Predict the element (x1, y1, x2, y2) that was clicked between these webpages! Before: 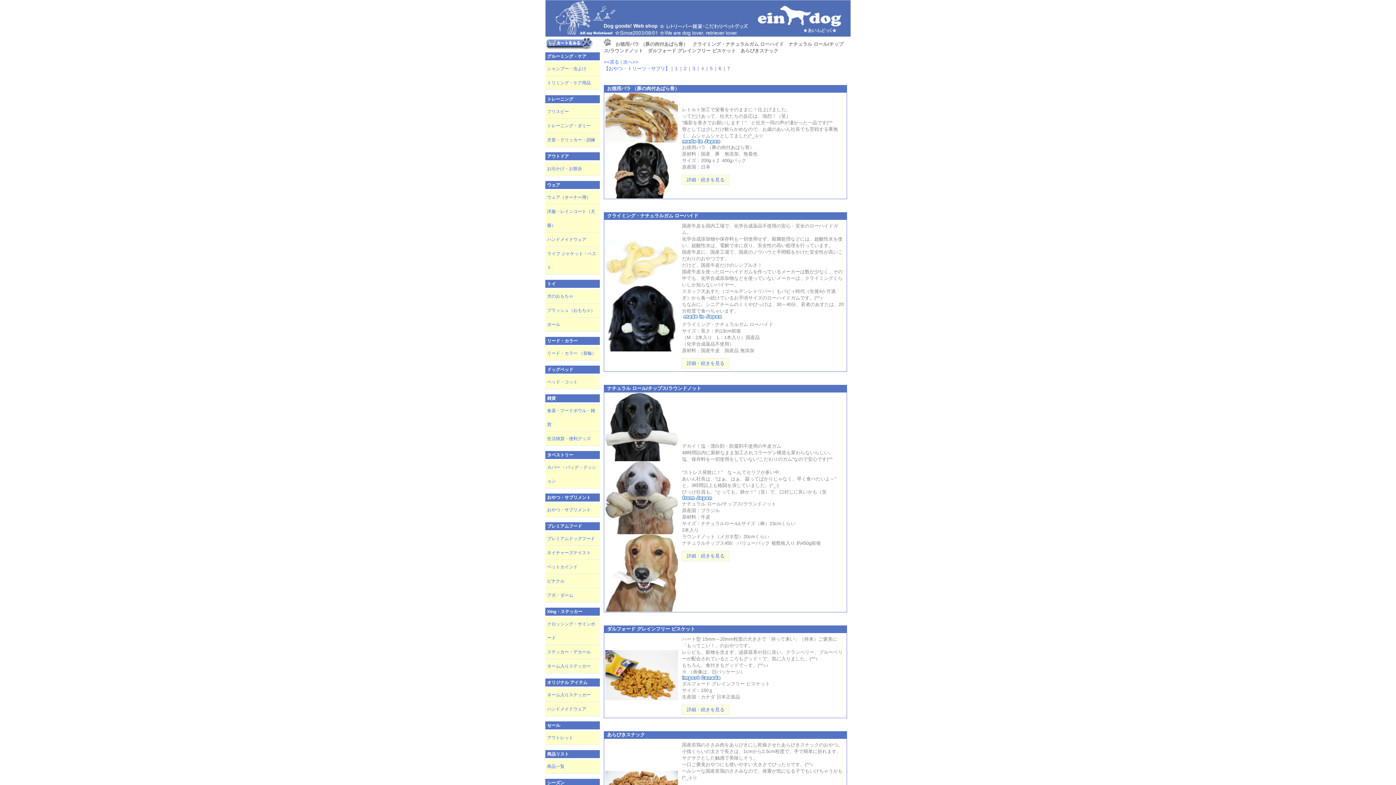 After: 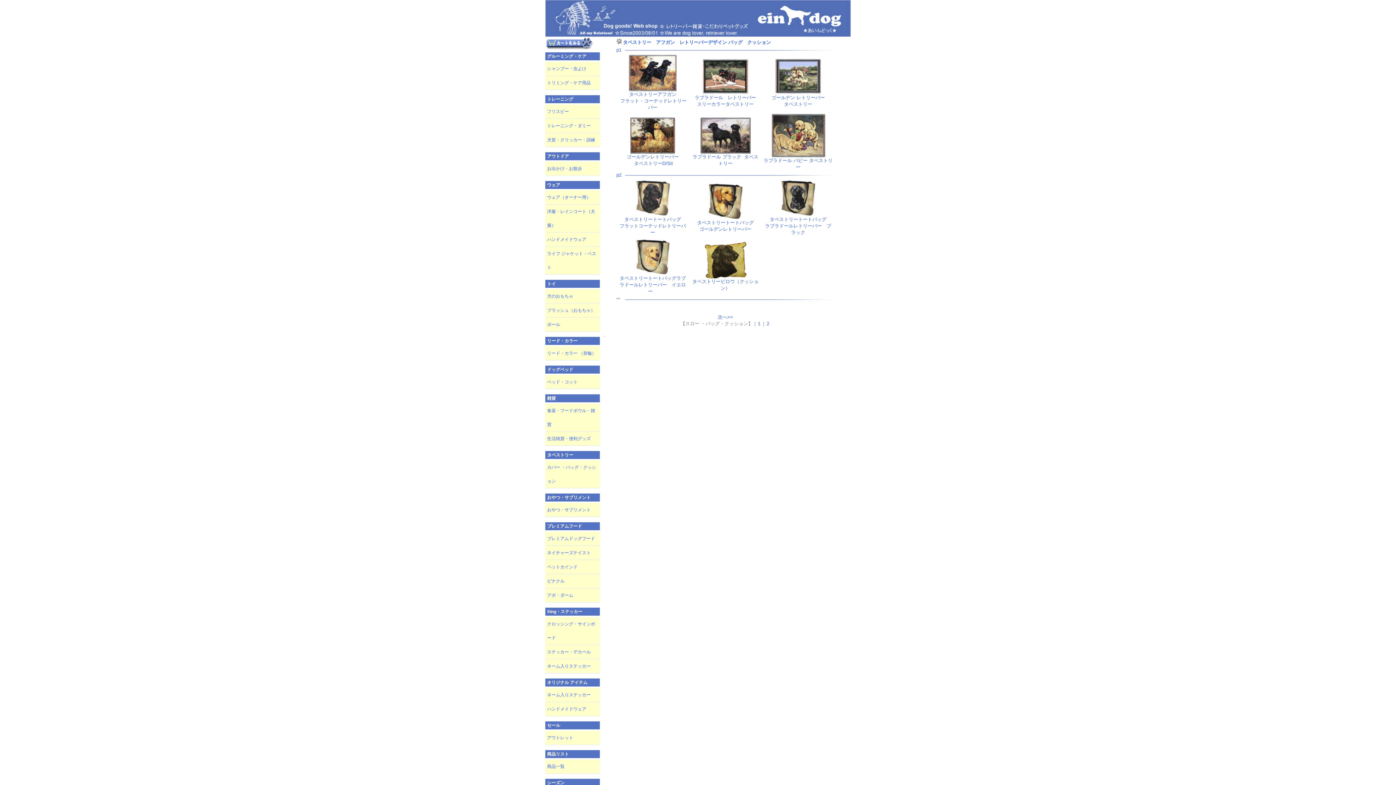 Action: bbox: (547, 460, 598, 488) label: カバー ・バッグ・クッション